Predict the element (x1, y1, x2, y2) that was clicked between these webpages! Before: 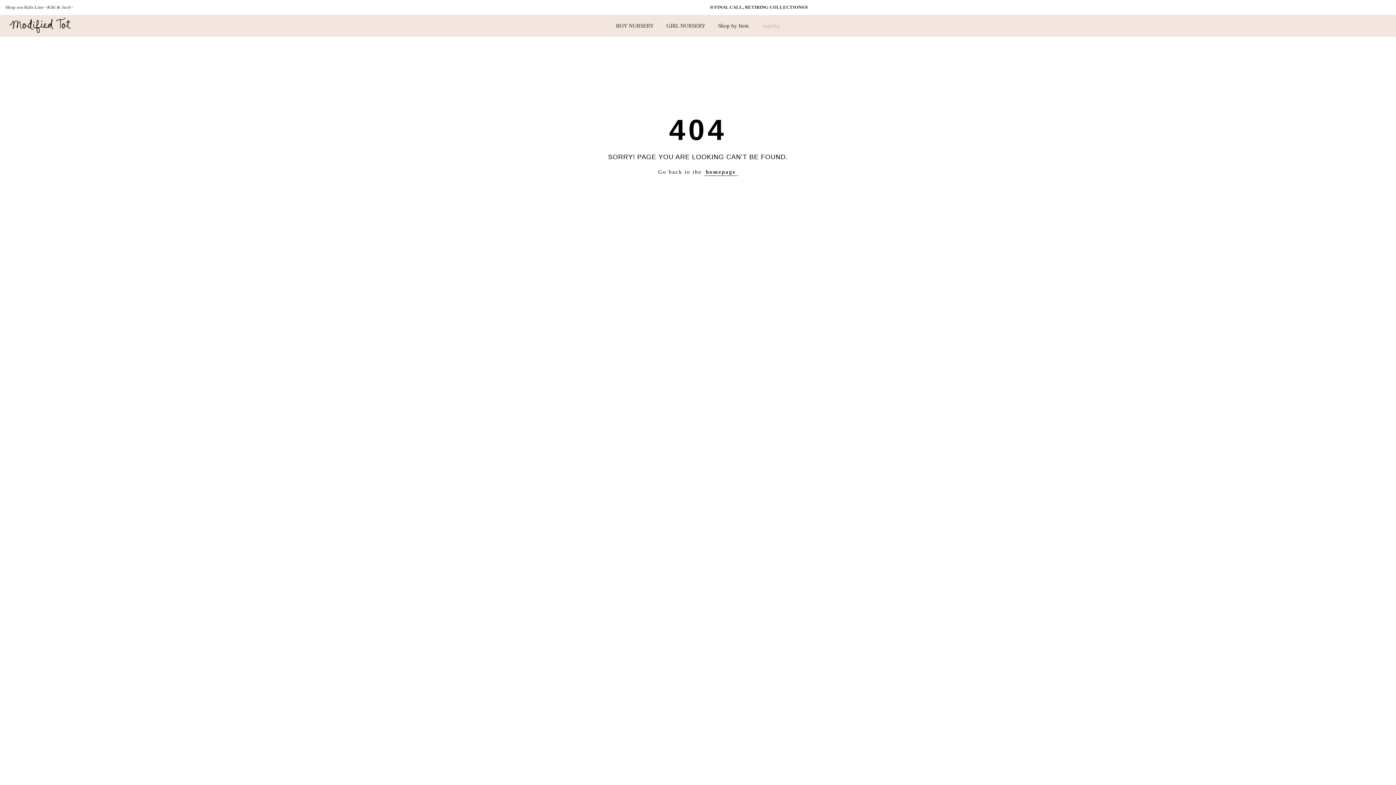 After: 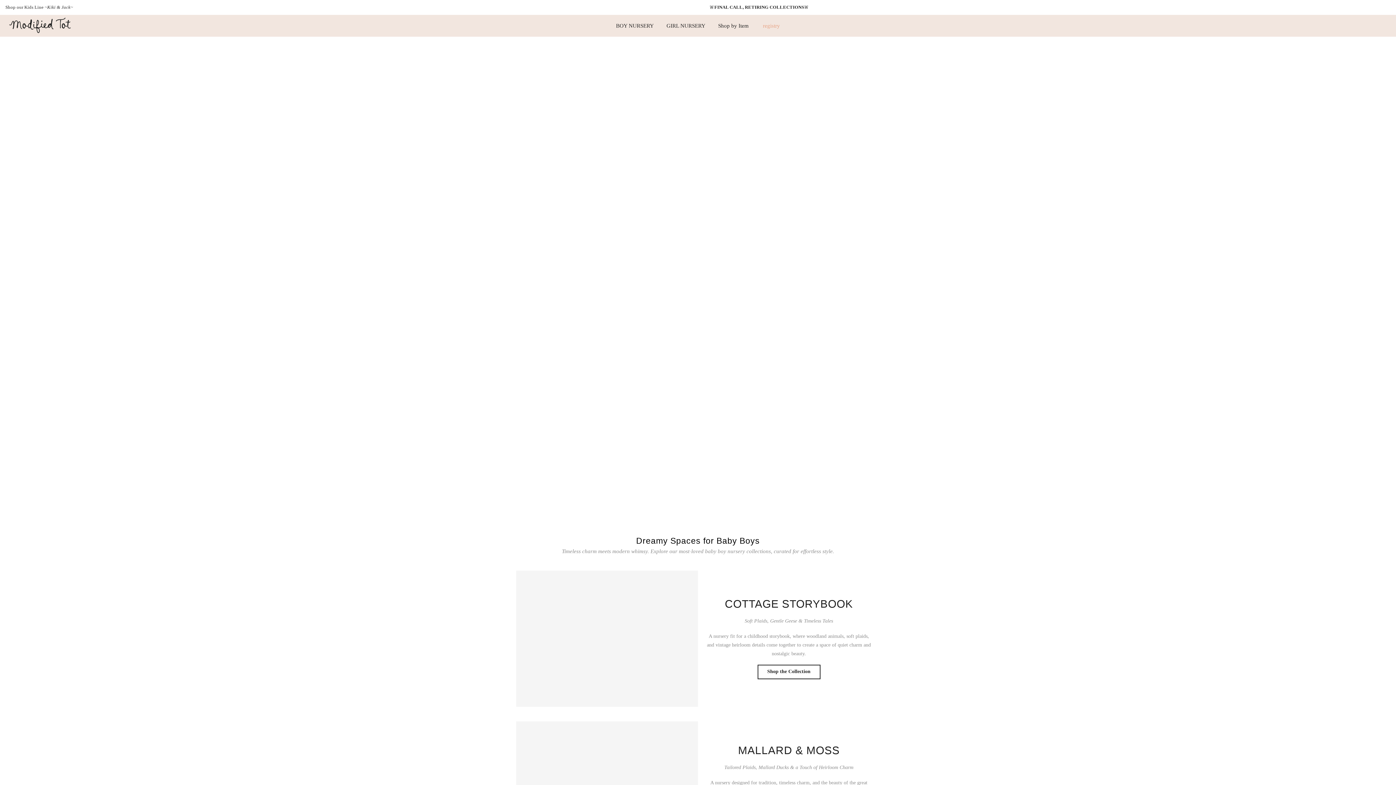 Action: bbox: (609, 14, 660, 36) label: BOY NURSERY